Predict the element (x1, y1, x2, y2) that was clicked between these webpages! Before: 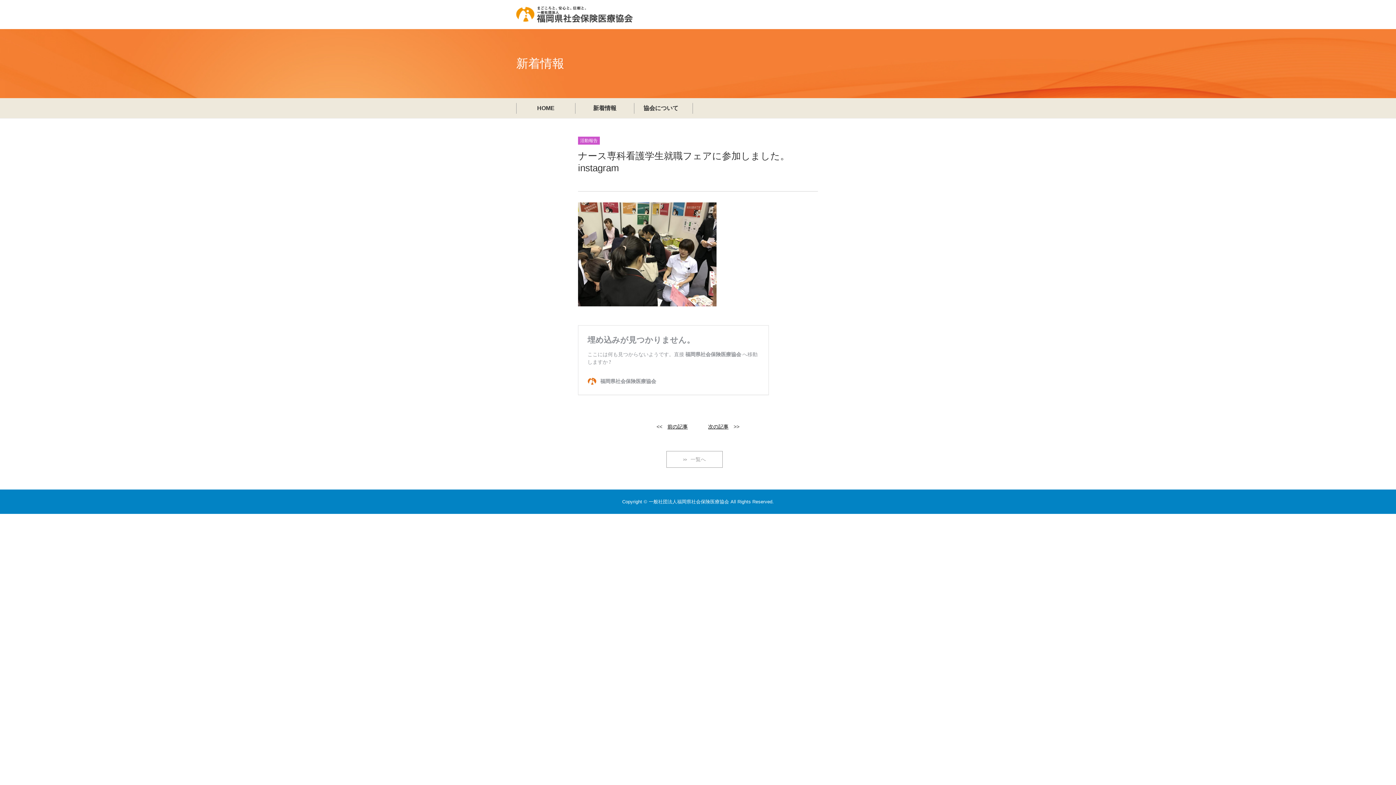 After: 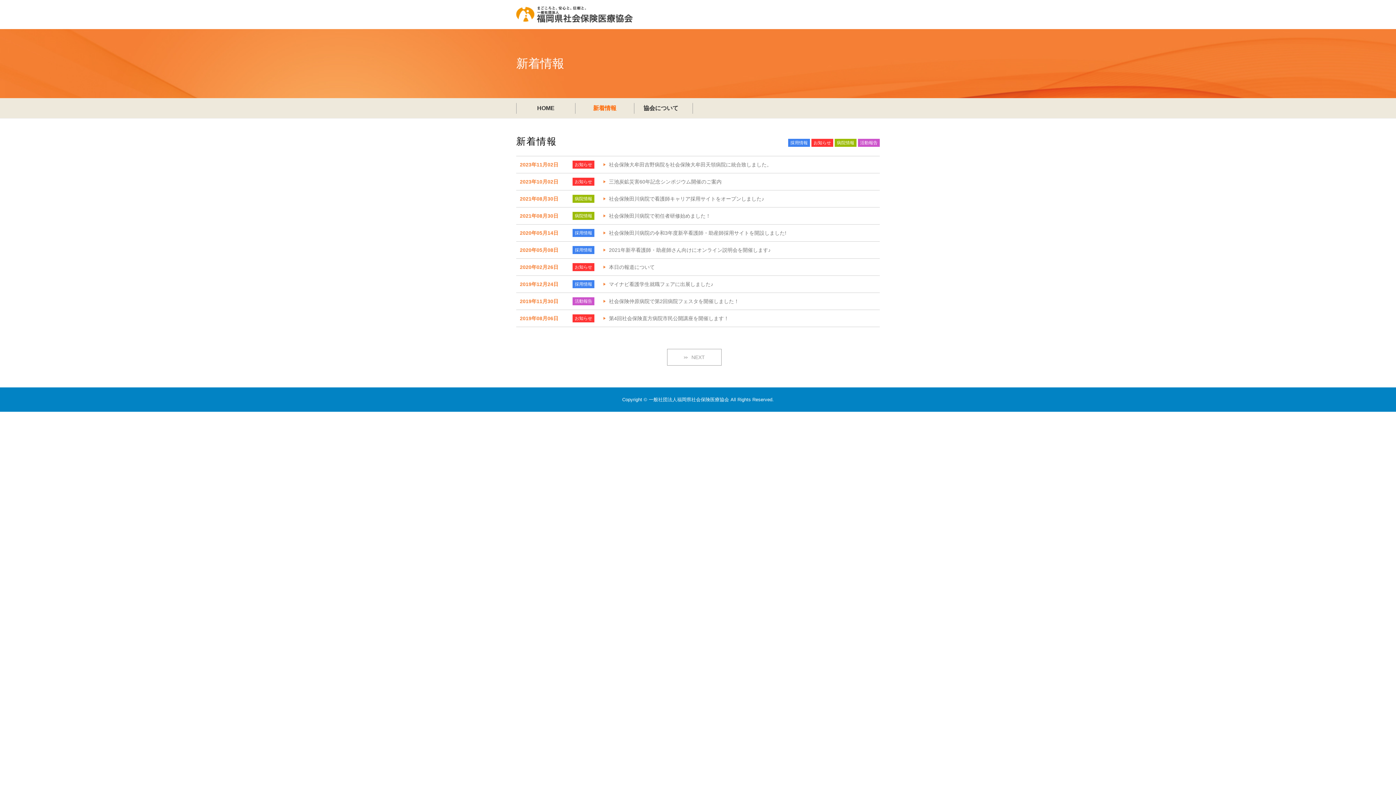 Action: bbox: (575, 98, 634, 118) label: 新着情報